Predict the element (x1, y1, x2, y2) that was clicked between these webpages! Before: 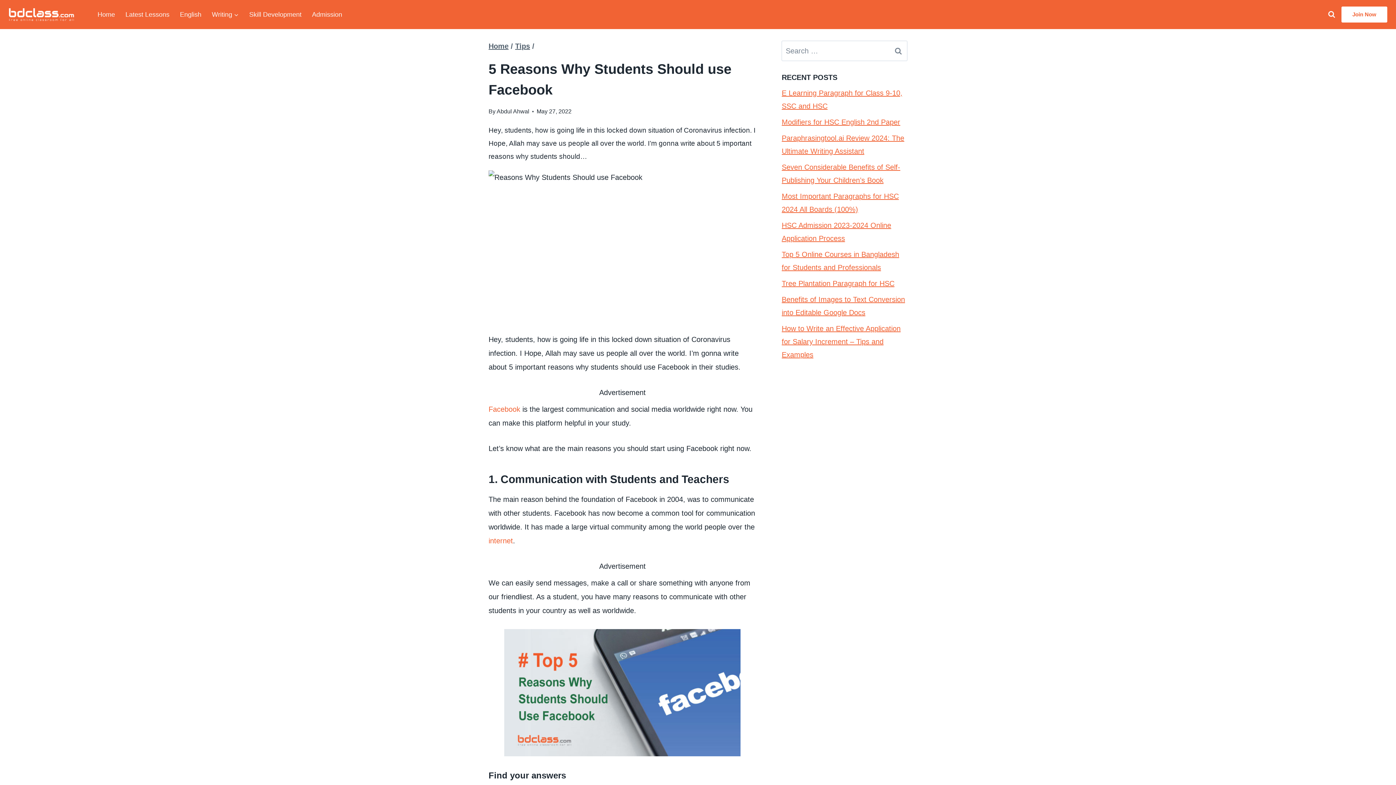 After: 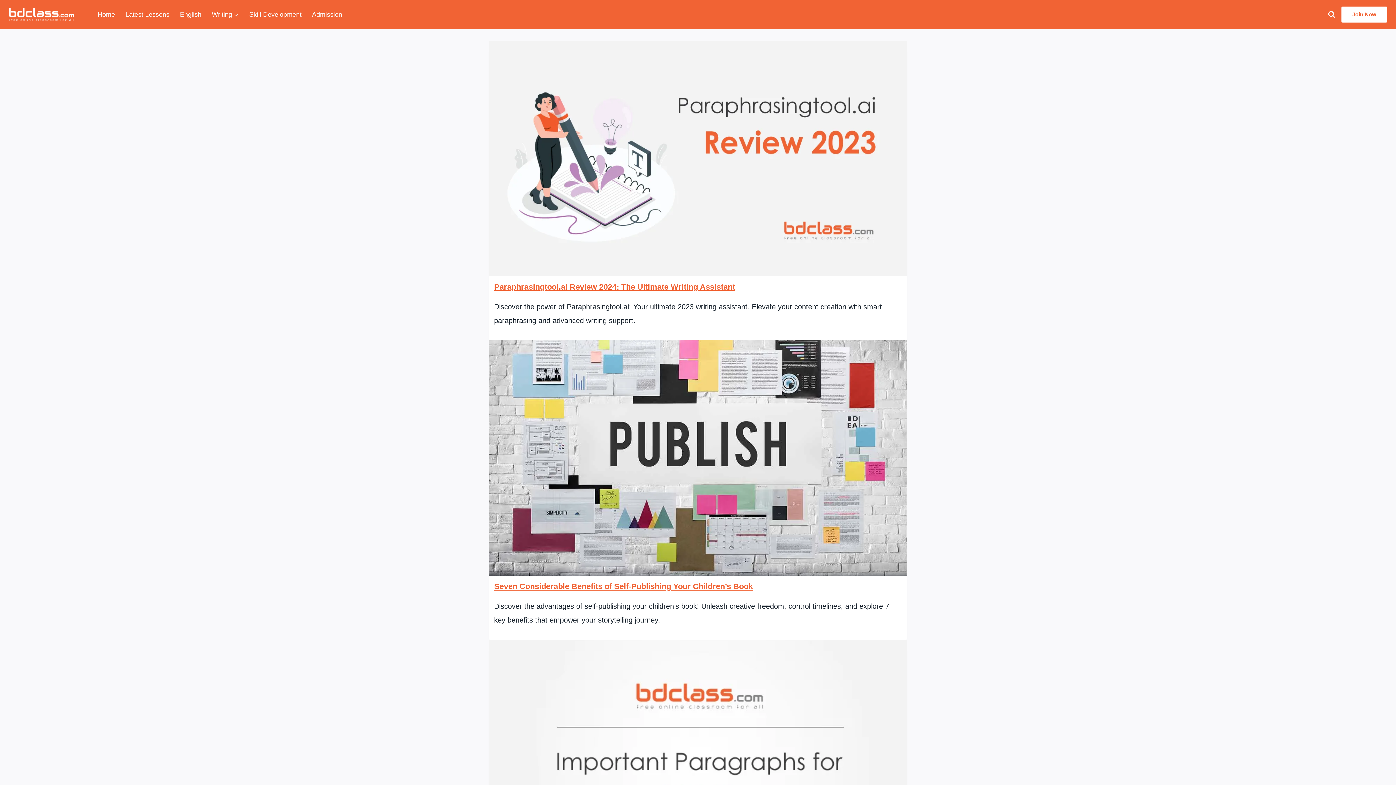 Action: bbox: (496, 108, 529, 114) label: Abdul Ahwal